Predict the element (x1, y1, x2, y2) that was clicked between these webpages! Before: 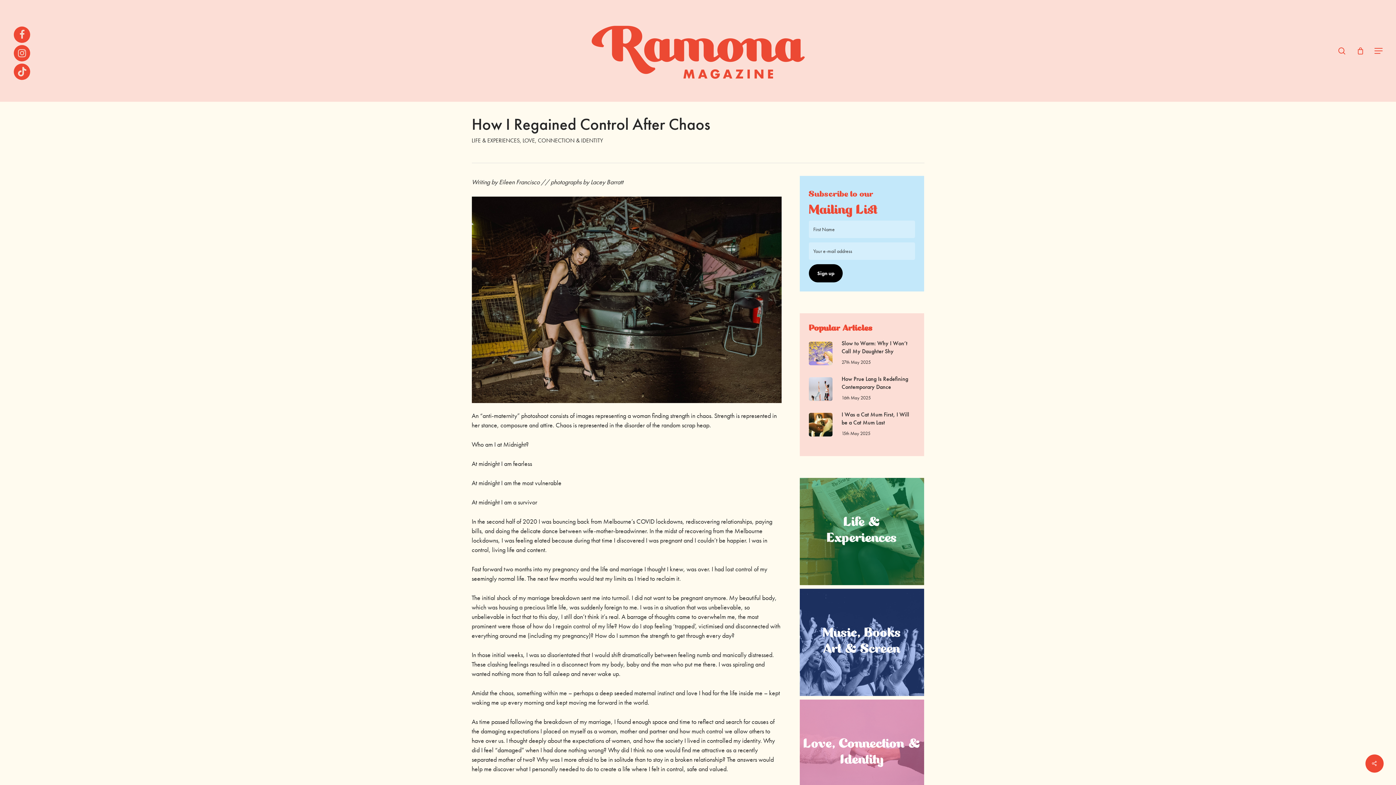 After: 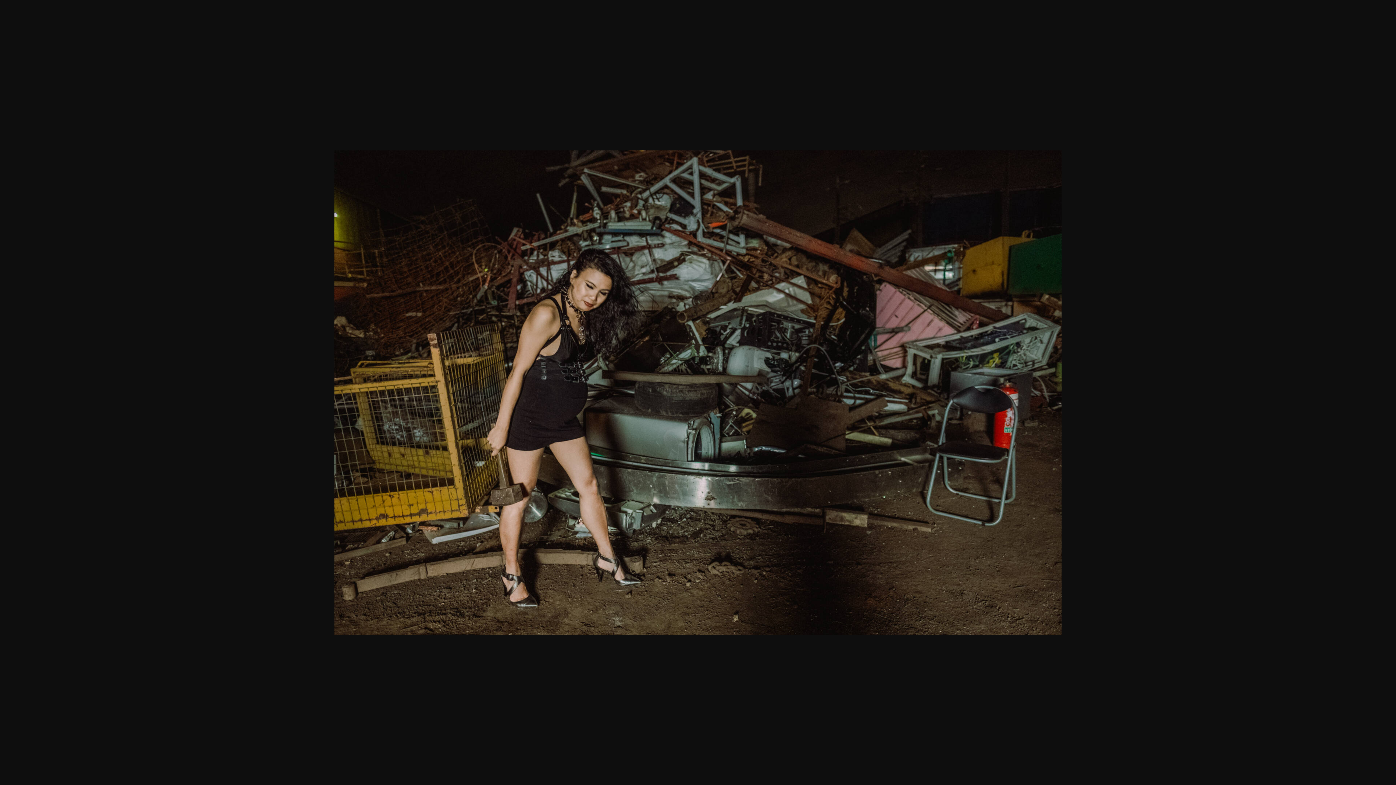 Action: bbox: (471, 402, 781, 410)